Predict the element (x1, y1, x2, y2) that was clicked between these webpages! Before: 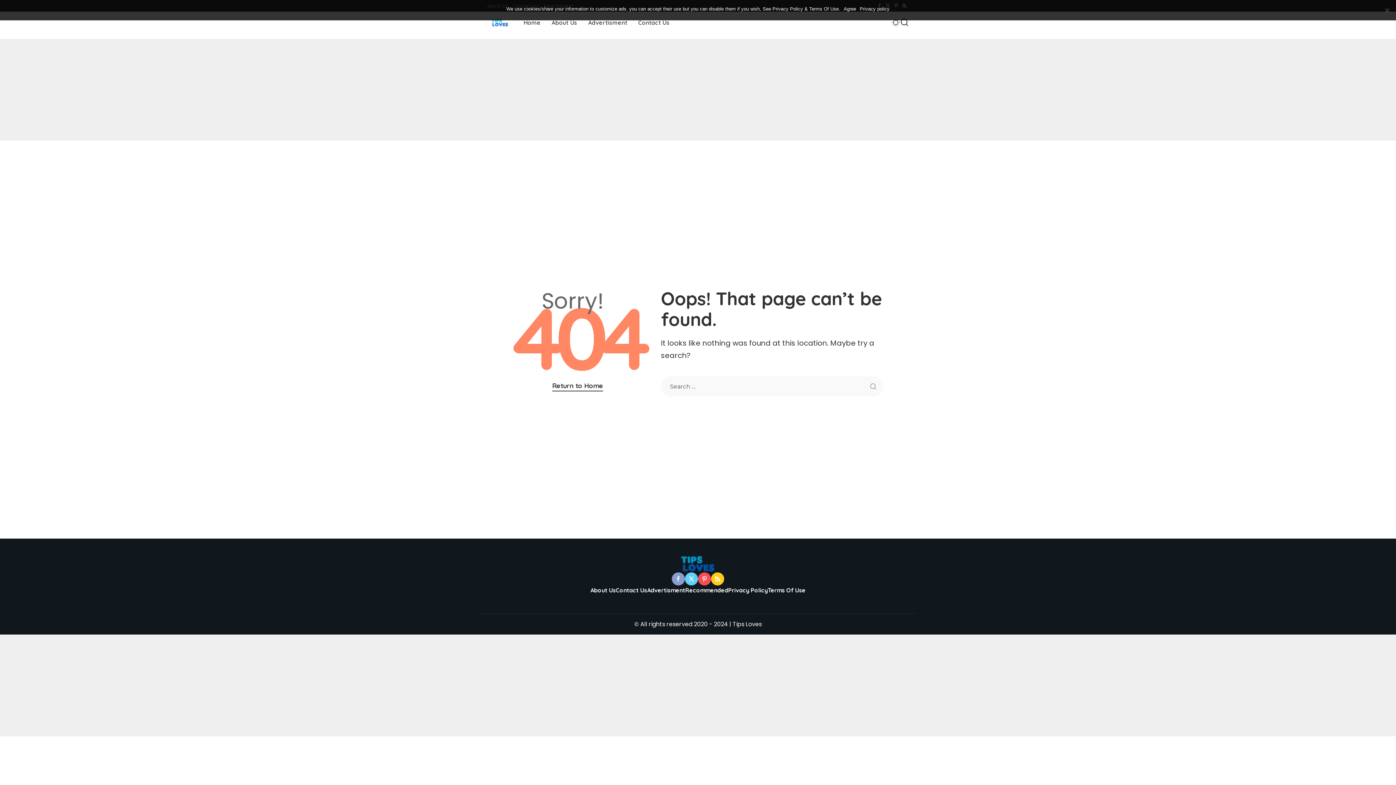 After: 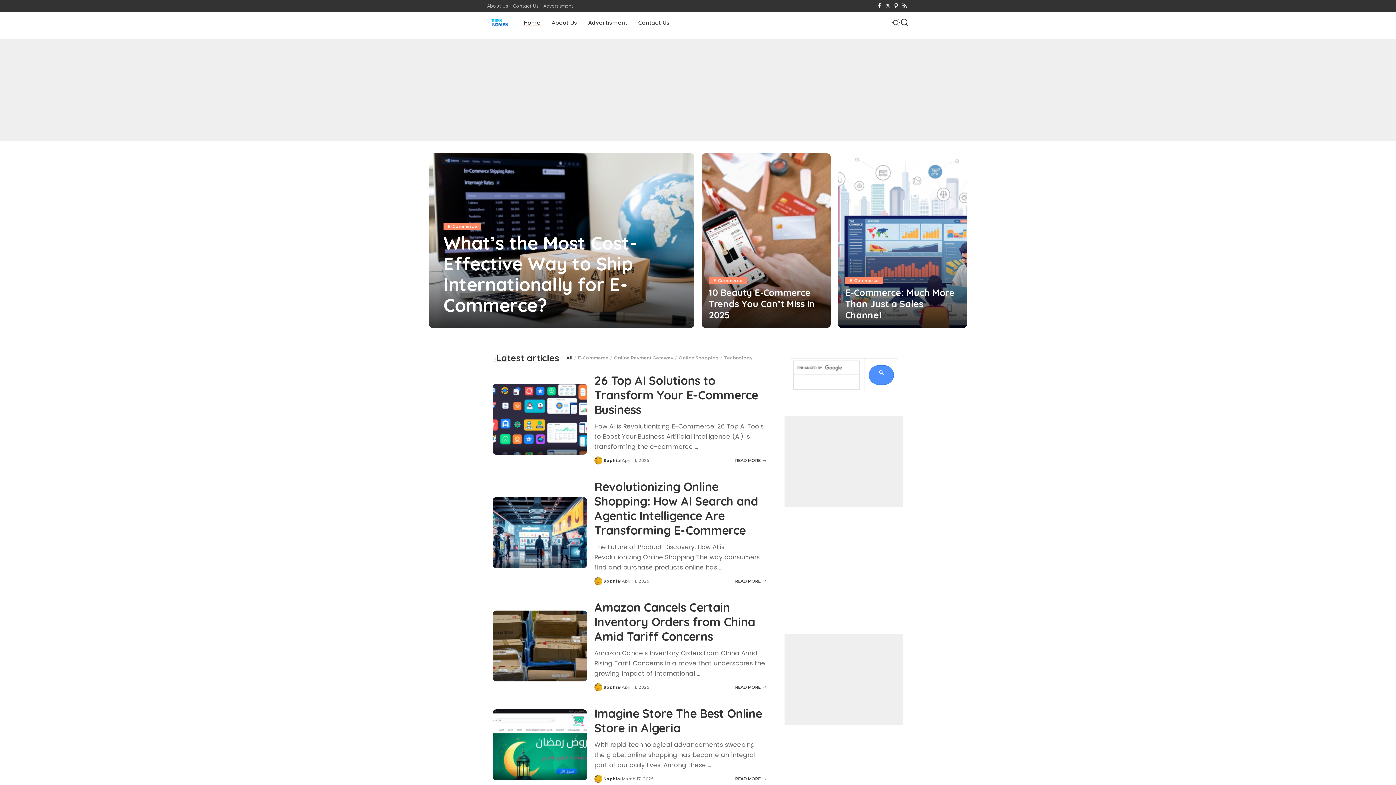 Action: label: Home bbox: (518, 11, 546, 33)